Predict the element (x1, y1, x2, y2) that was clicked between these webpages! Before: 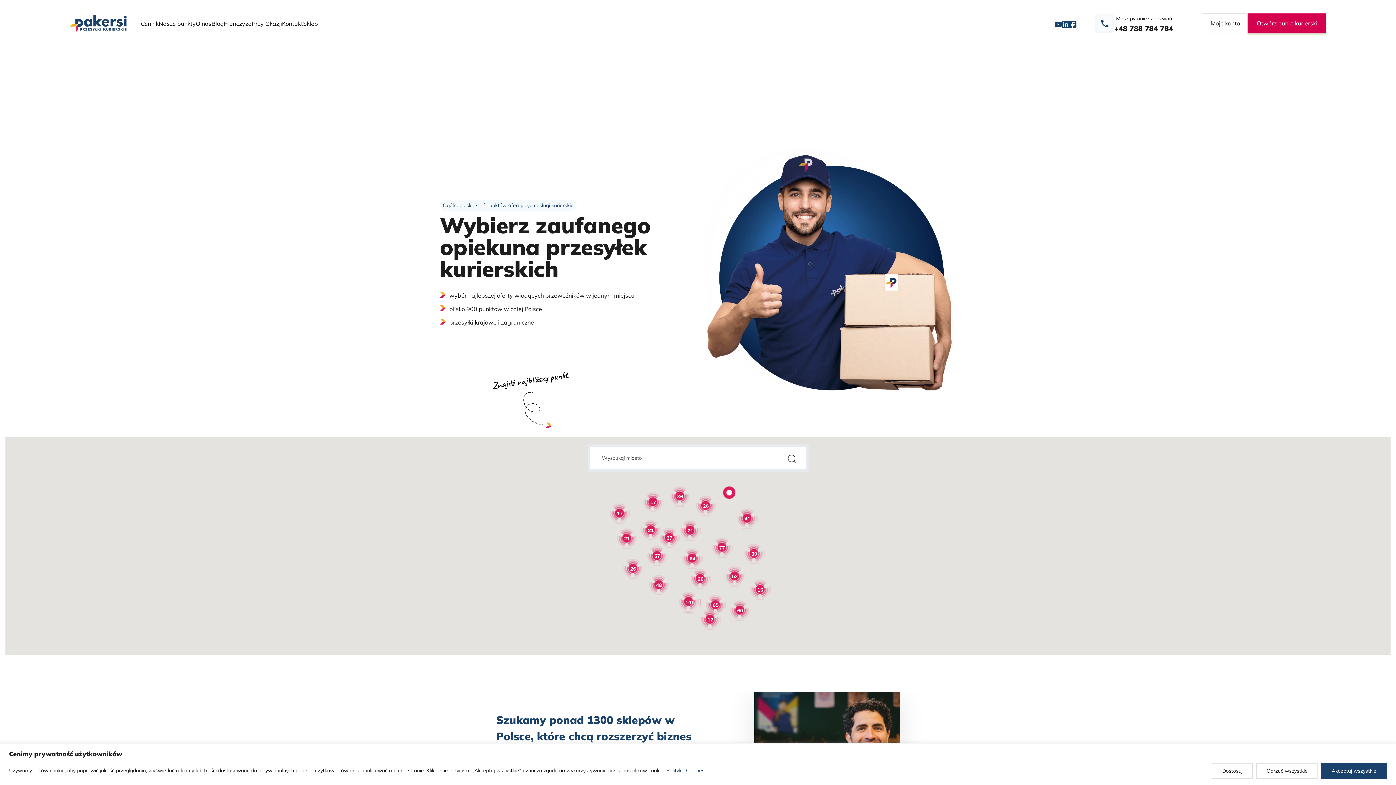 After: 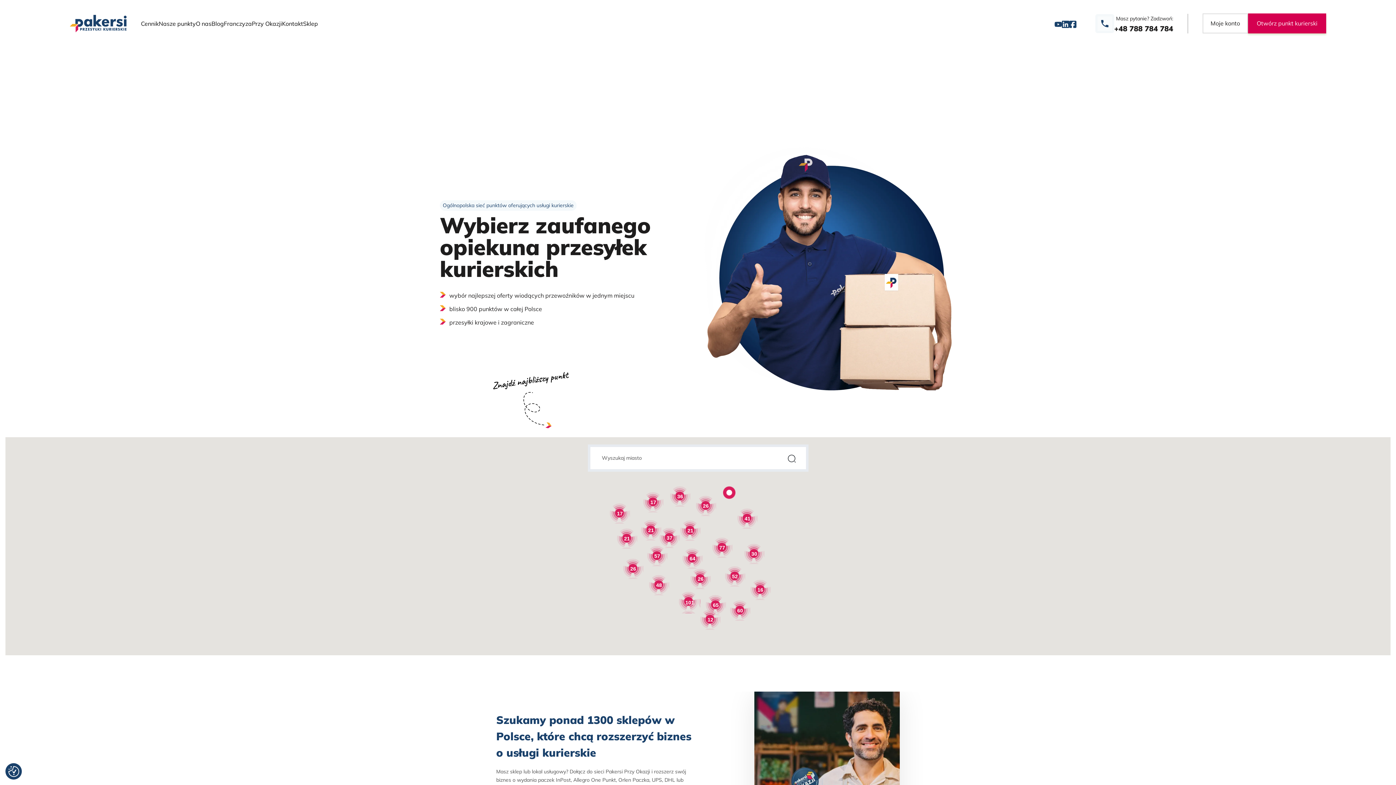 Action: bbox: (1321, 763, 1387, 779) label: Akceptuj wszystkie